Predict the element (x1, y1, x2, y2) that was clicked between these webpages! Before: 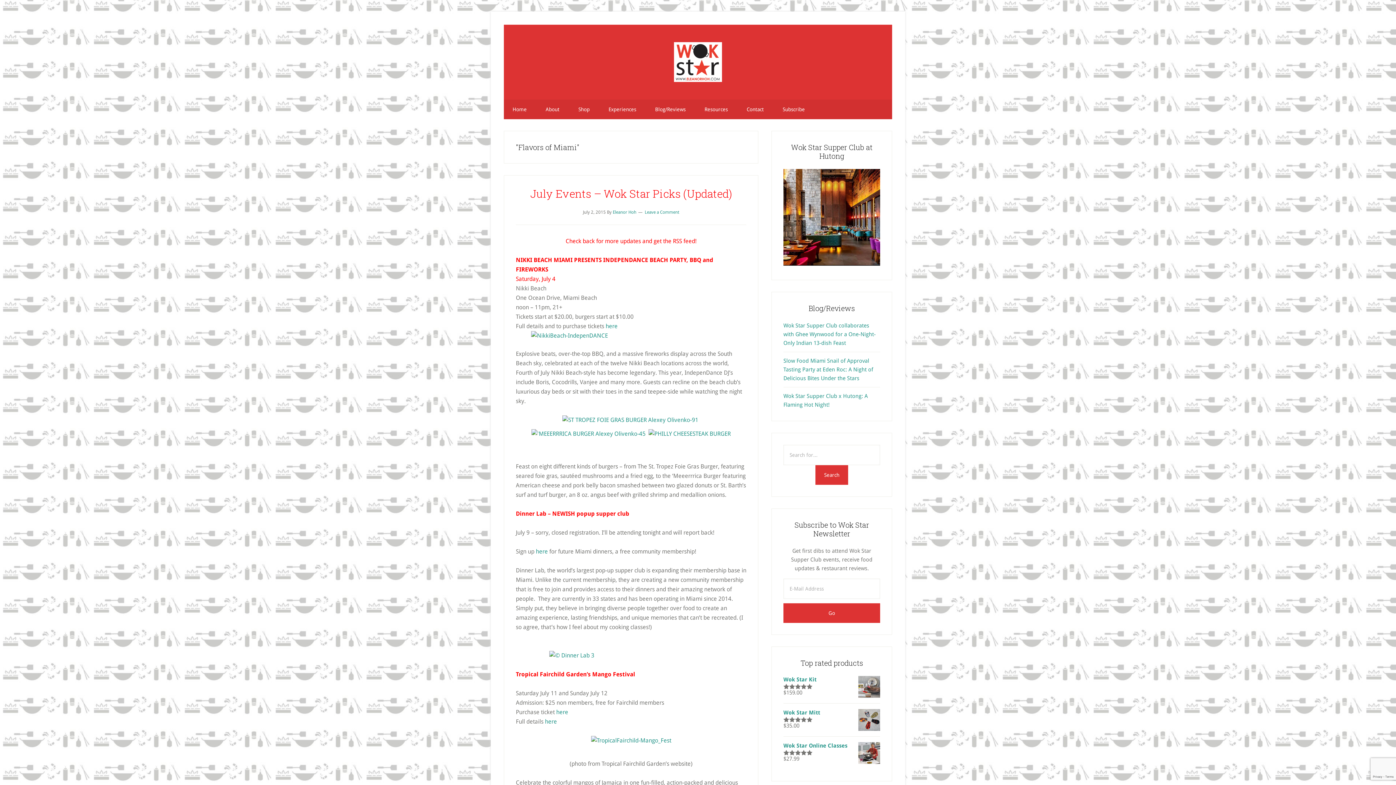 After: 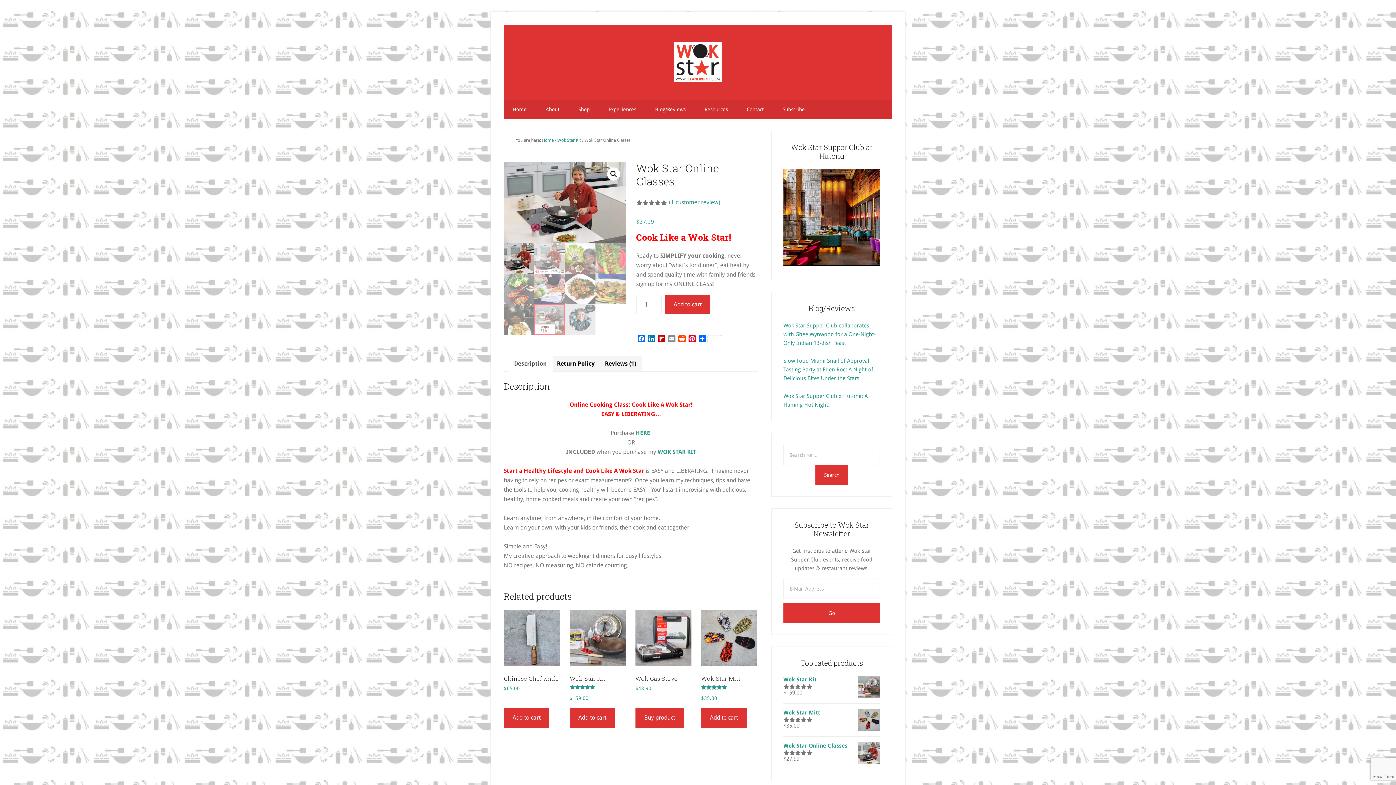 Action: label: Wok Star Online Classes bbox: (783, 742, 880, 750)